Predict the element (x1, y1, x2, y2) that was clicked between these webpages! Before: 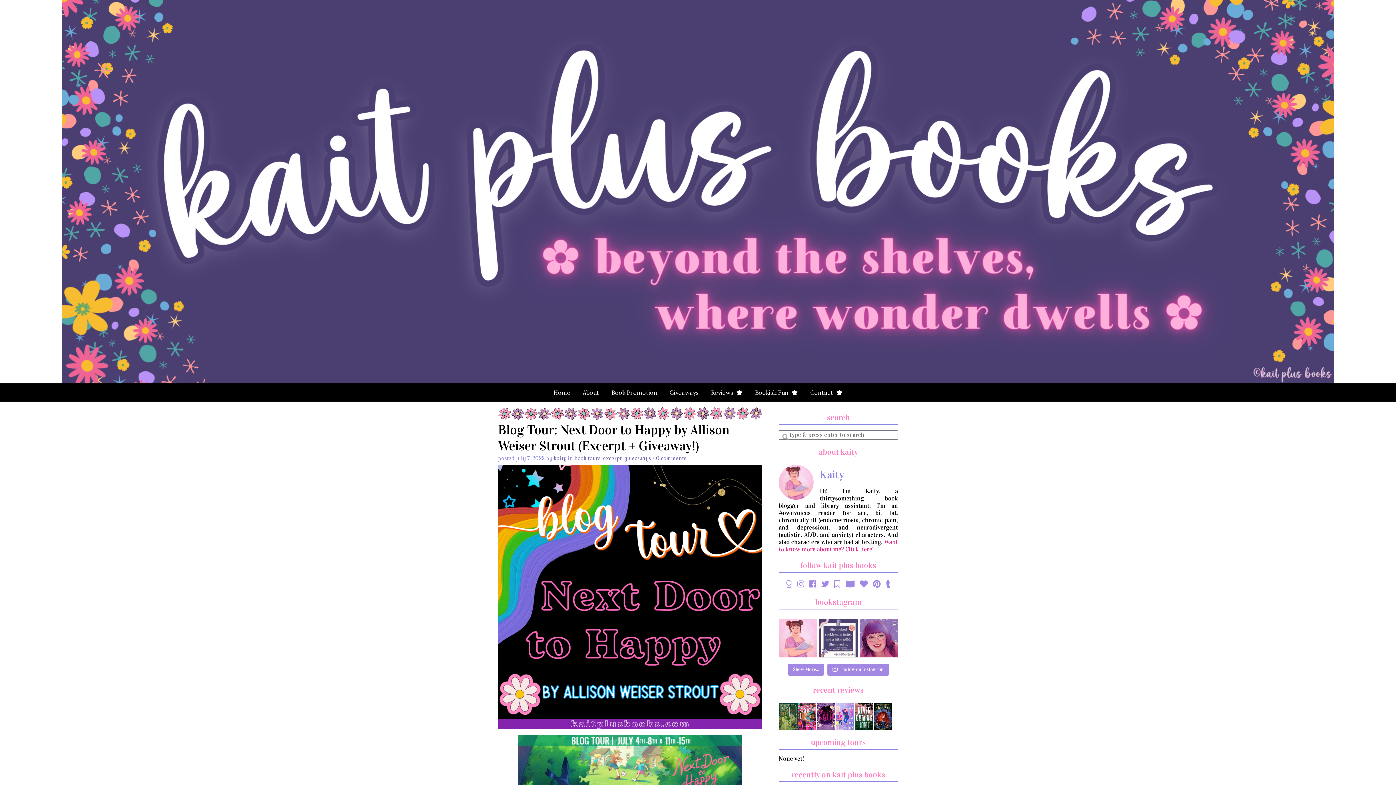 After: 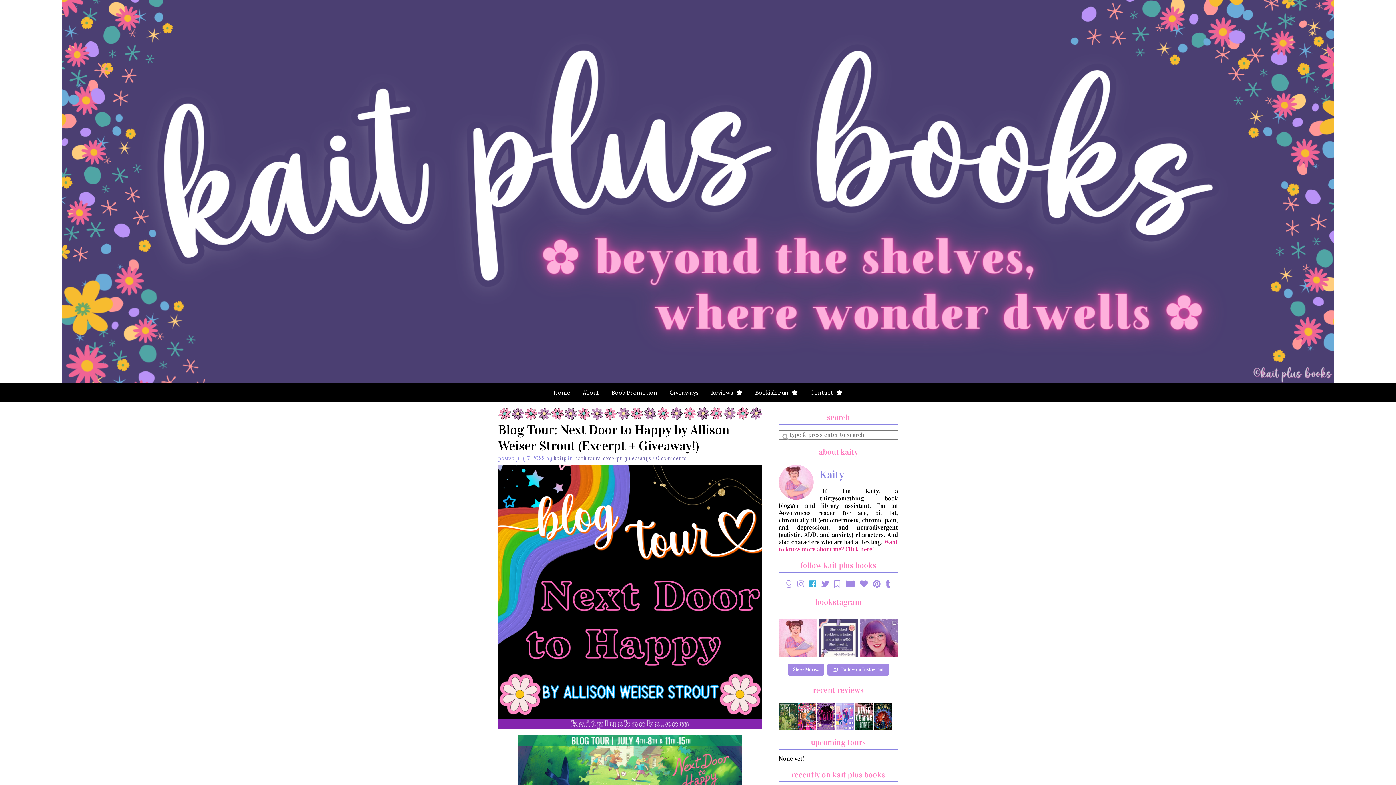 Action: bbox: (809, 580, 816, 588)